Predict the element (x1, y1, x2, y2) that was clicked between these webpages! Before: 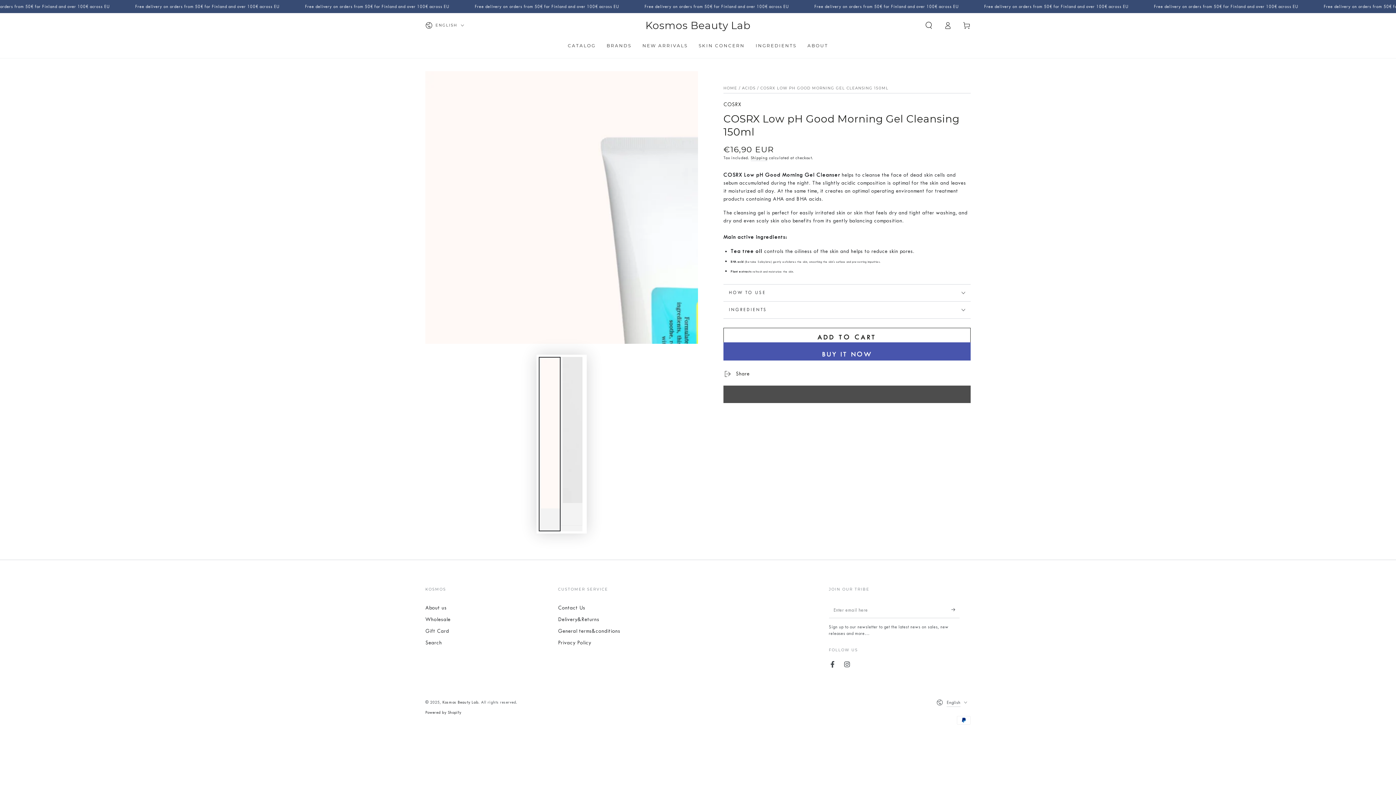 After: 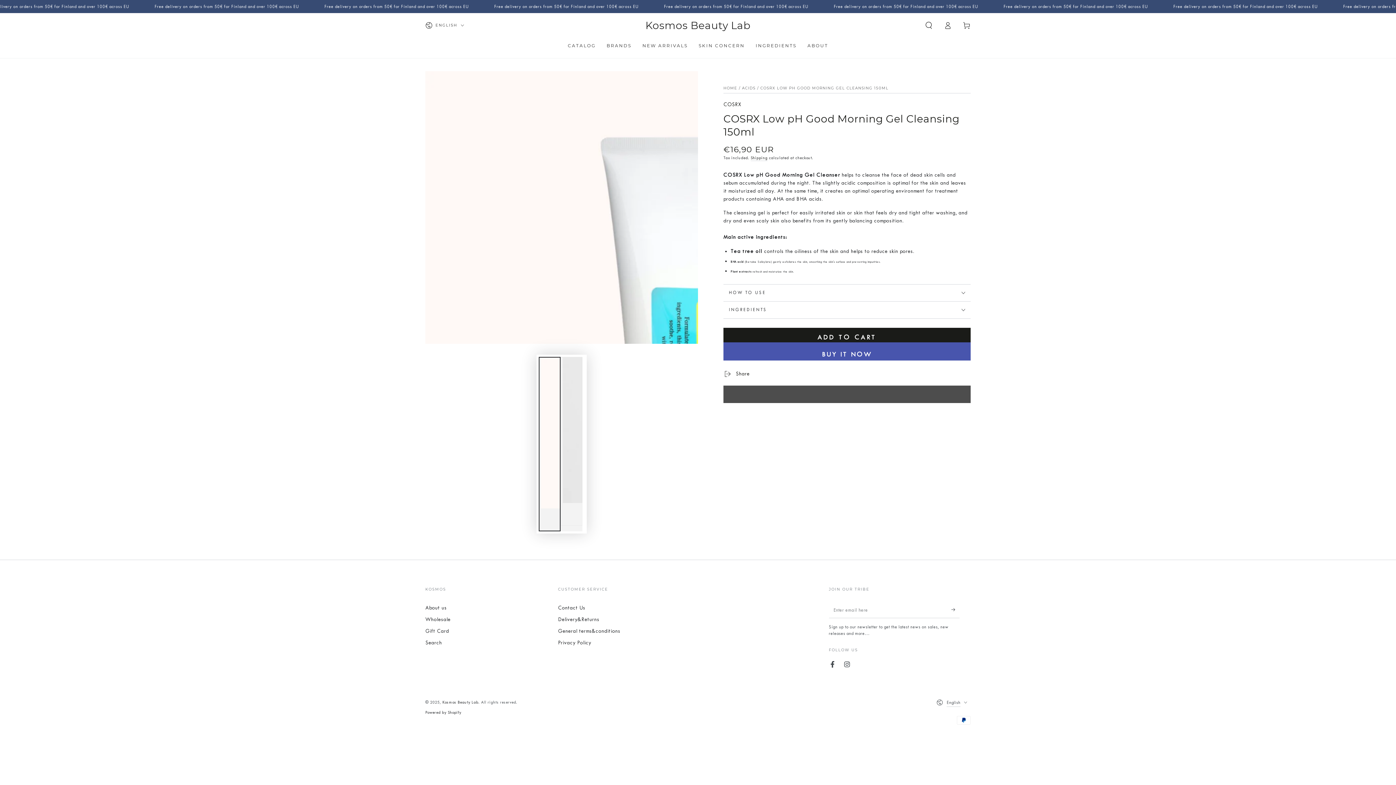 Action: label: ADD TO CART bbox: (723, 327, 970, 346)